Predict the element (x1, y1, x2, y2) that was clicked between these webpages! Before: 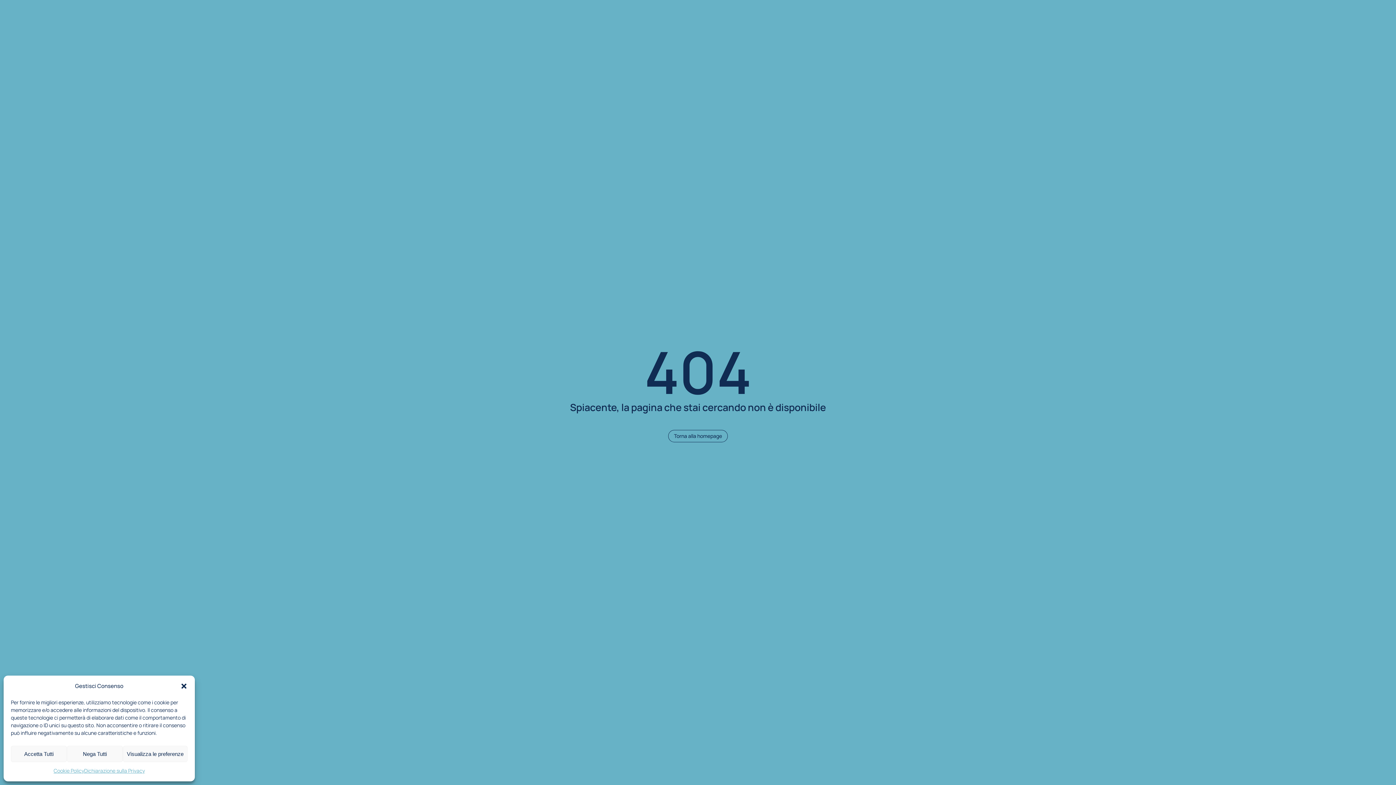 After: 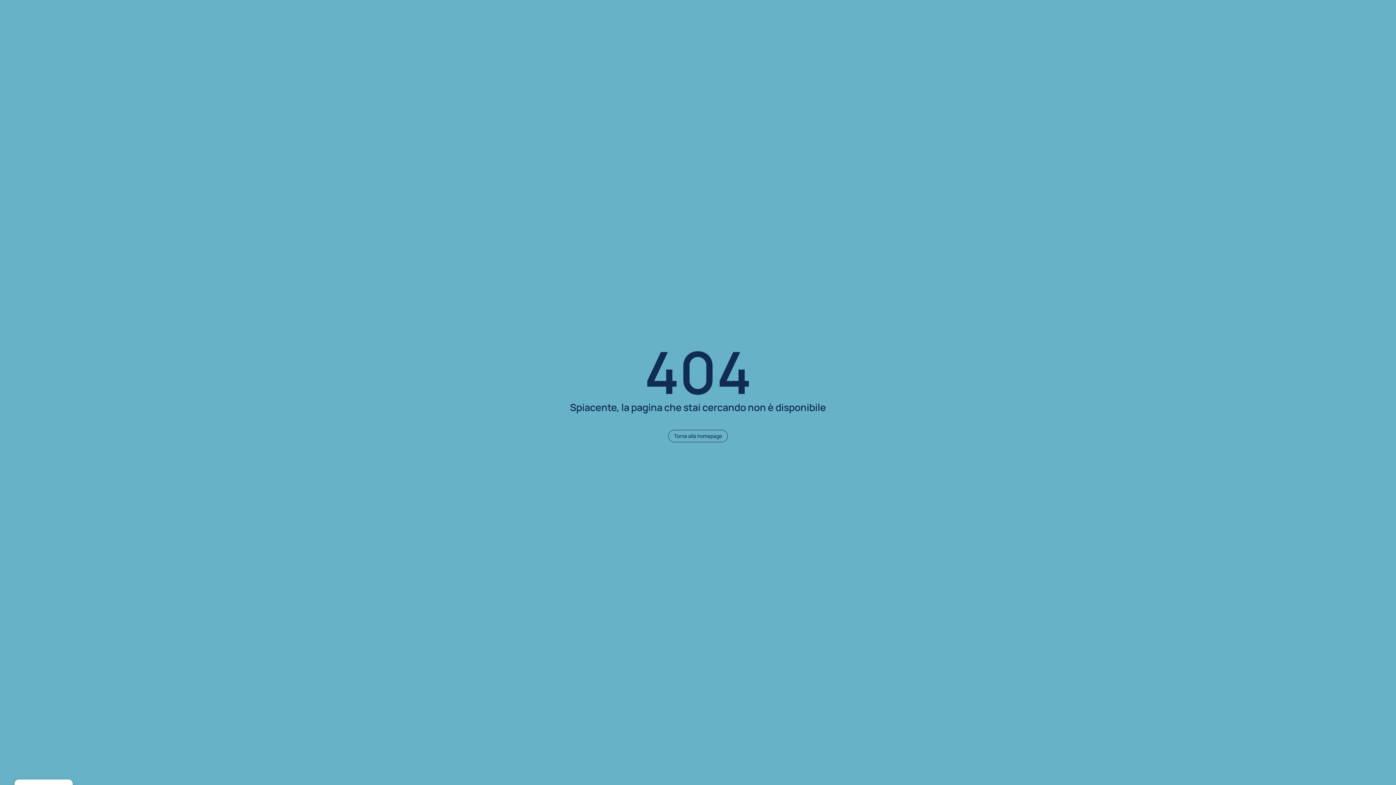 Action: bbox: (66, 746, 122, 762) label: Nega Tutti